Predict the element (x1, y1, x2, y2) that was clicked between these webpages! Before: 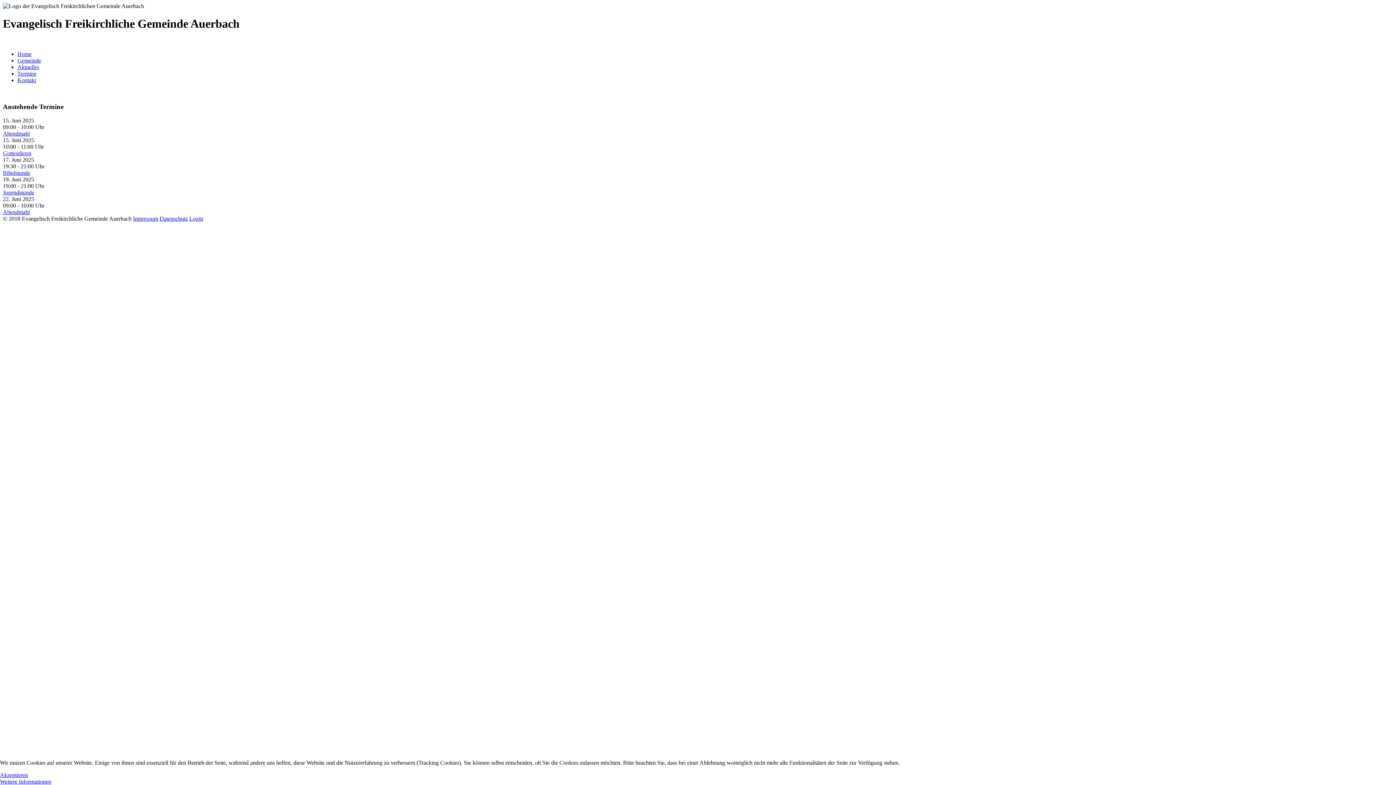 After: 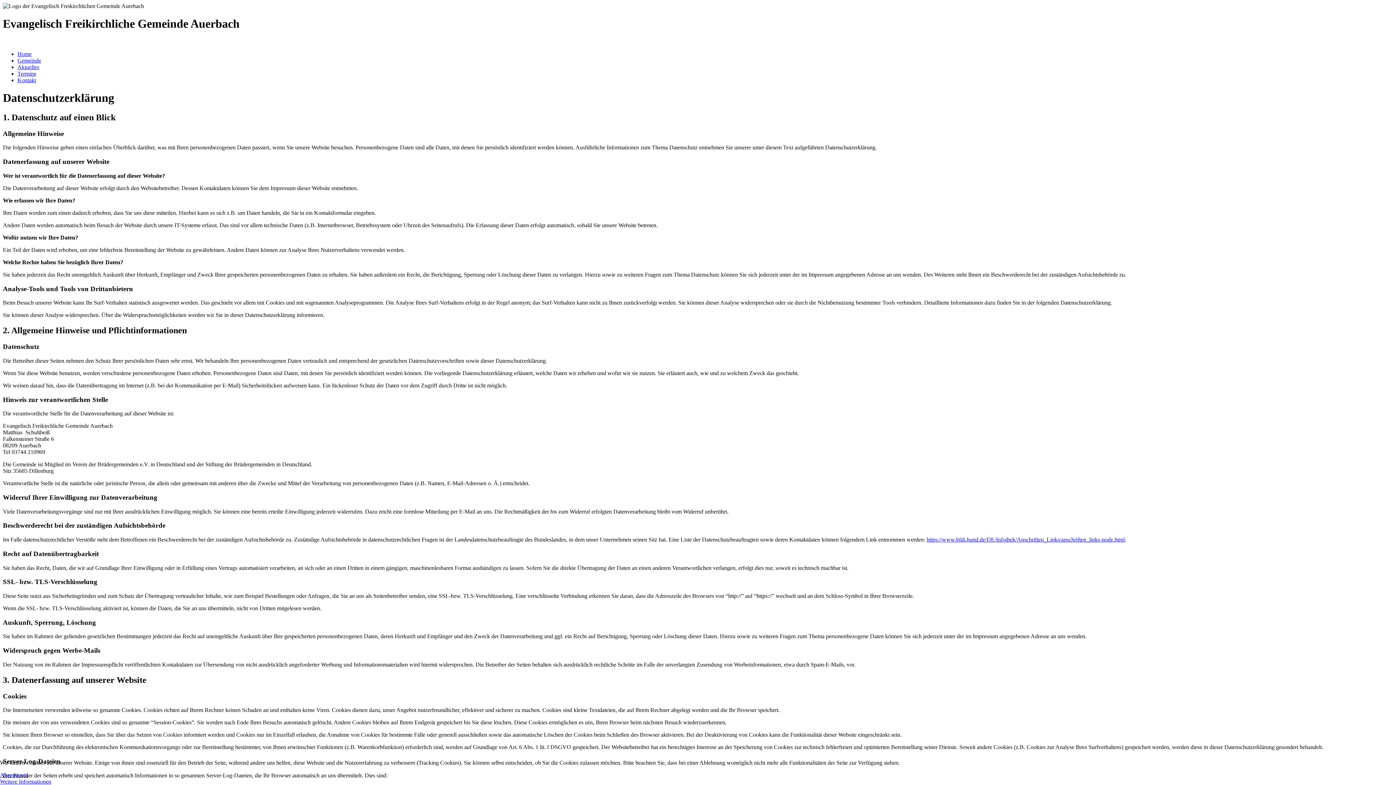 Action: label: Datenschutz bbox: (159, 215, 188, 221)